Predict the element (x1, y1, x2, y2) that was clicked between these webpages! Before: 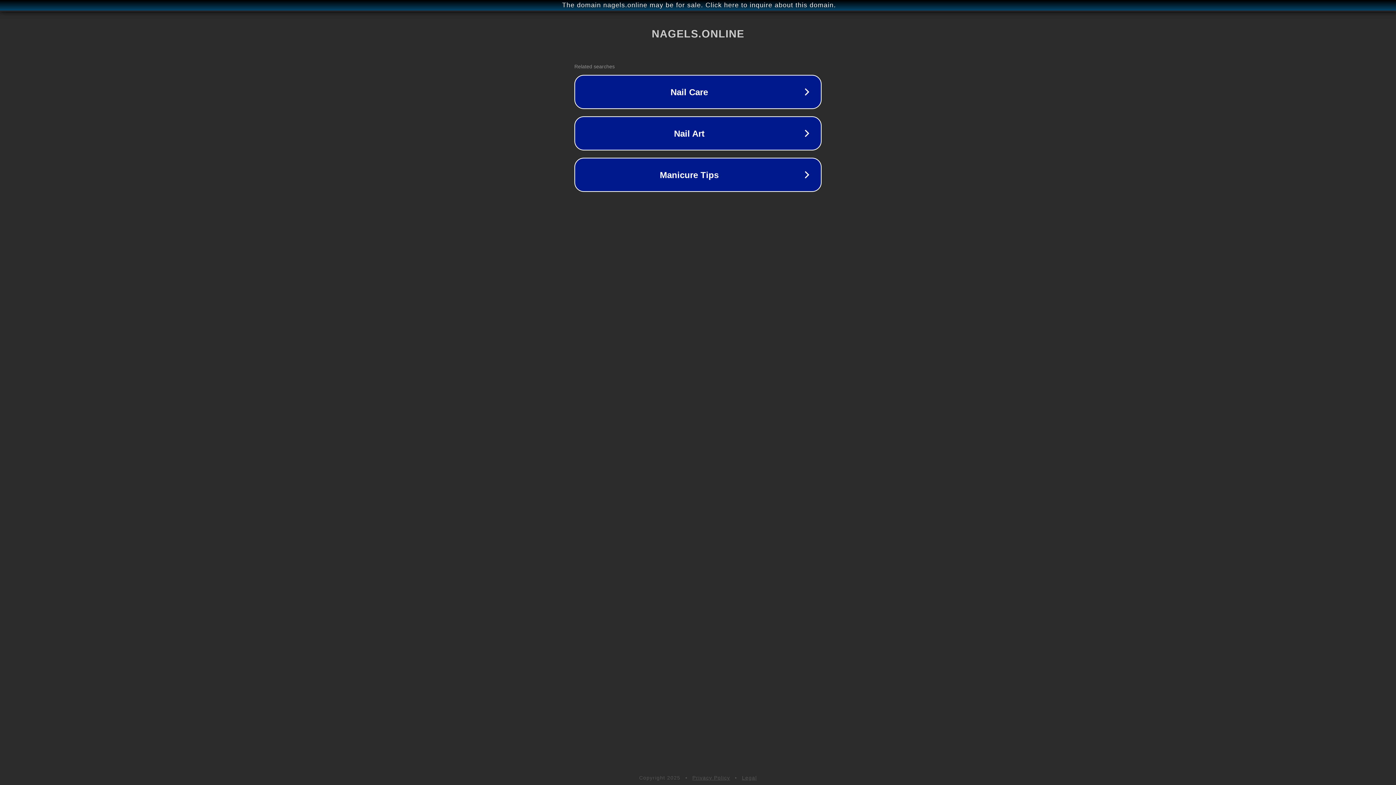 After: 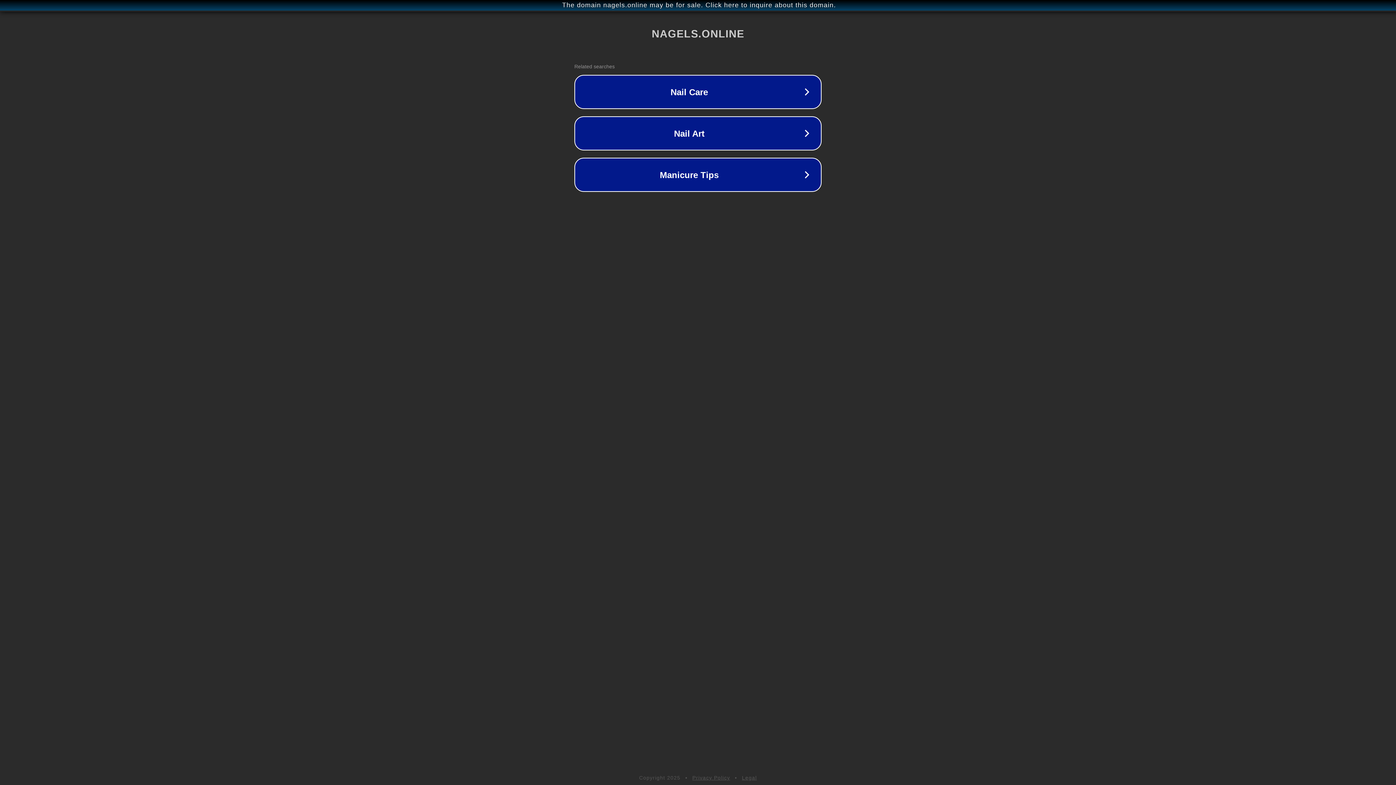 Action: bbox: (692, 775, 730, 781) label: Privacy Policy